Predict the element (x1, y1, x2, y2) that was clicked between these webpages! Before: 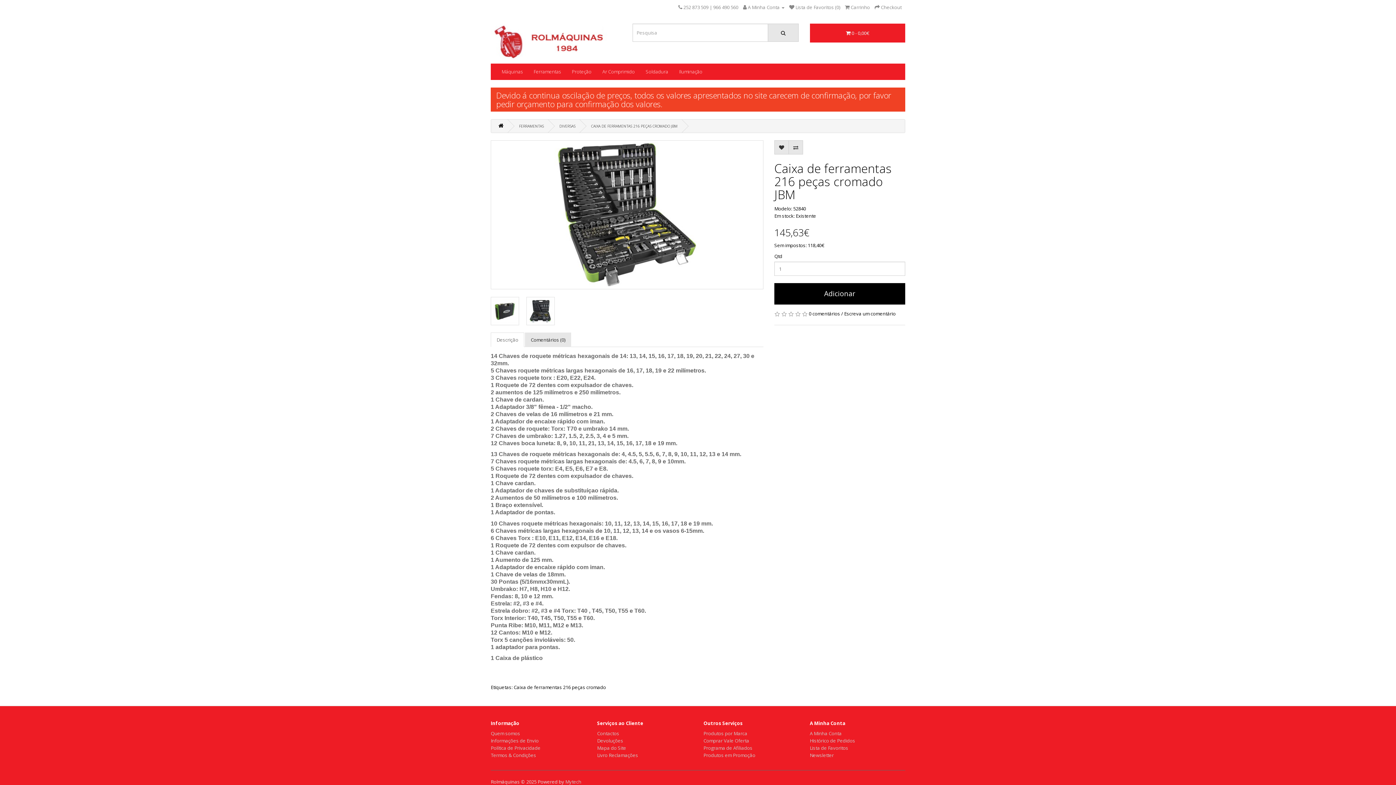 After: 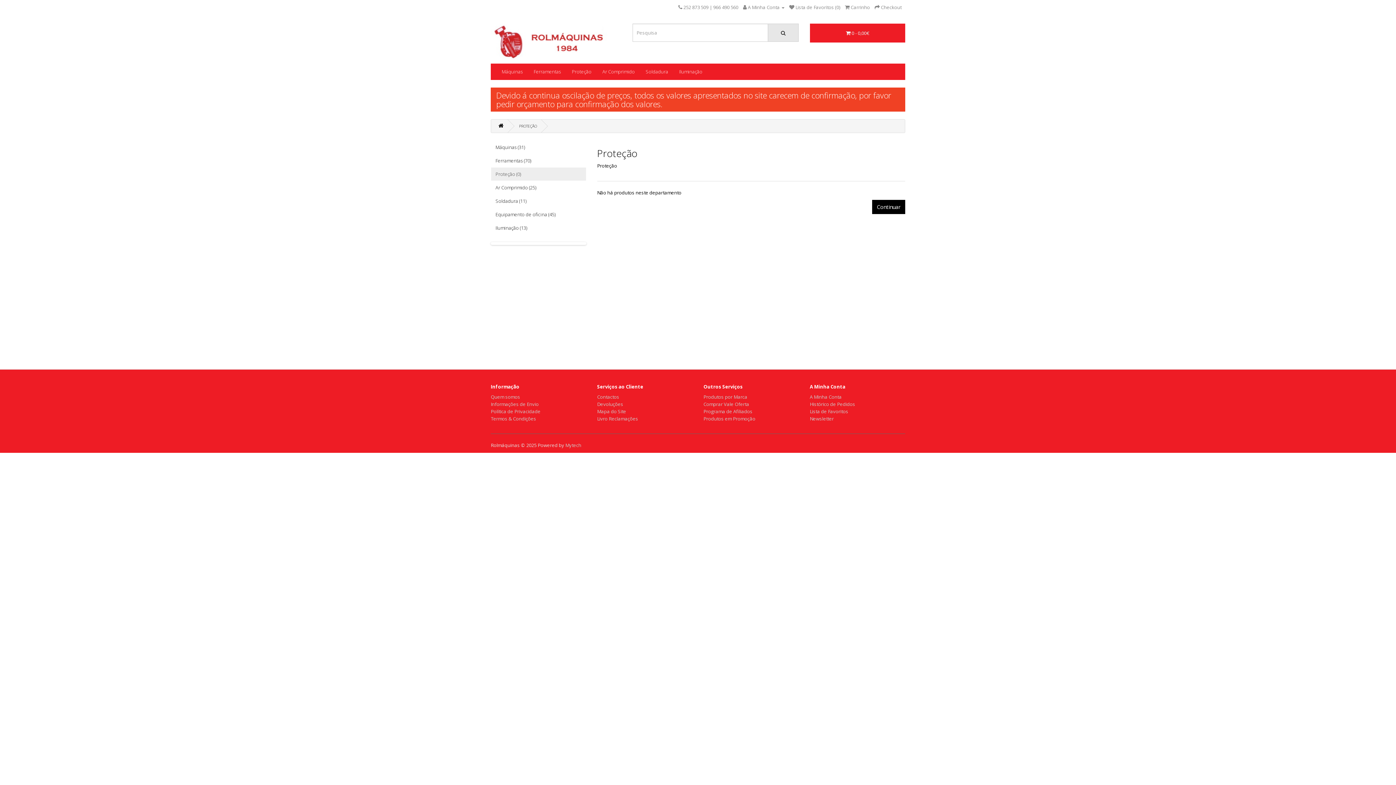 Action: label: Proteção bbox: (566, 63, 597, 79)